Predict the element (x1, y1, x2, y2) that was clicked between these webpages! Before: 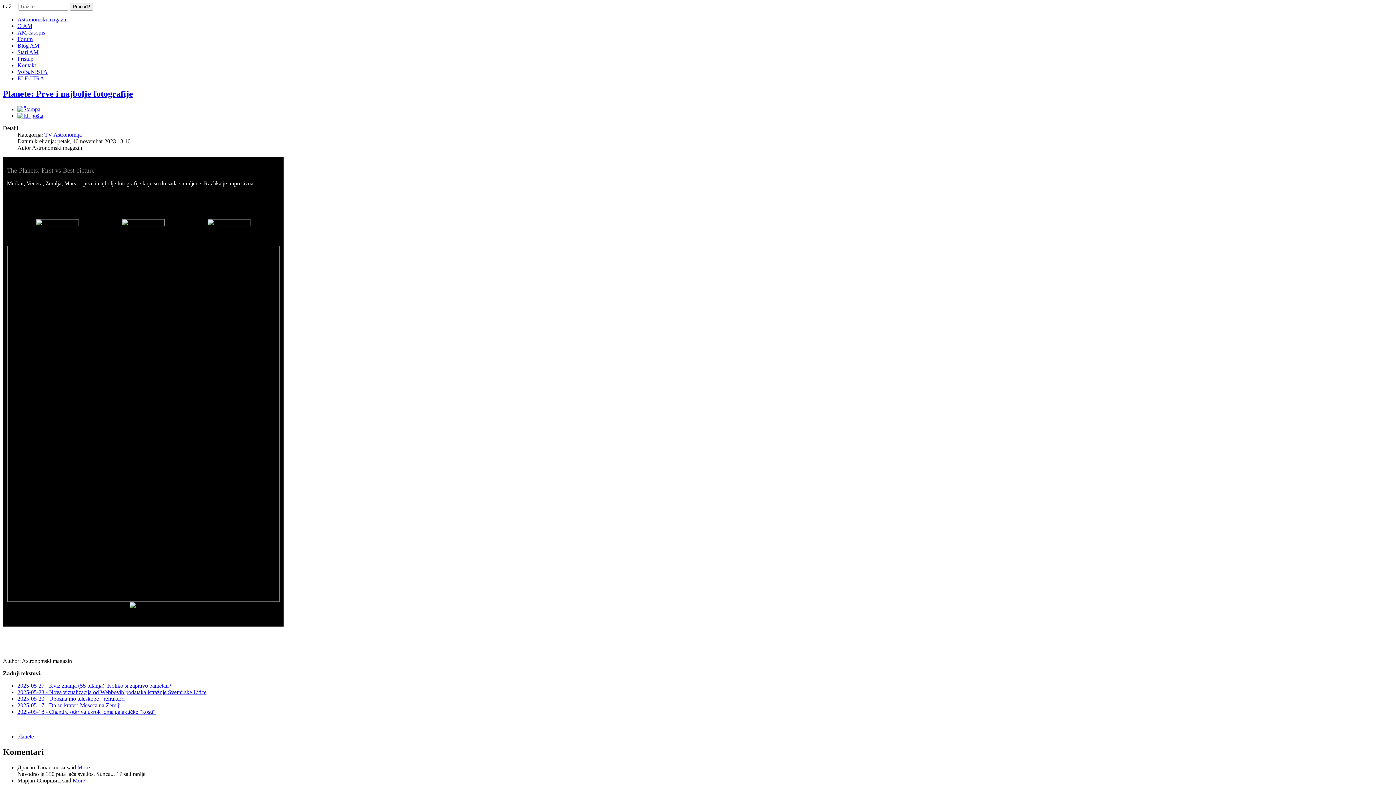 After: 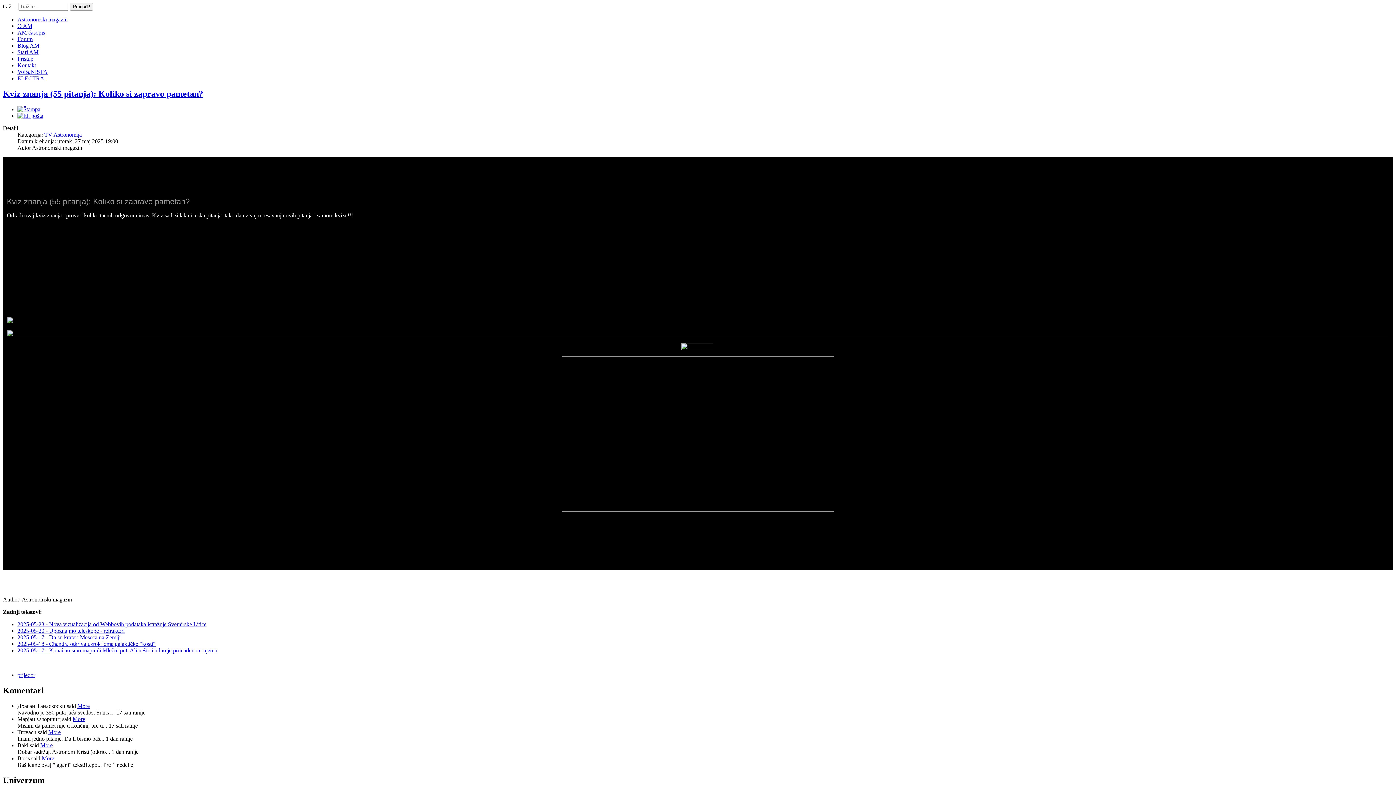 Action: bbox: (17, 682, 171, 689) label: 2025-05-27 - Kviz znanja (55 pitanja): Koliko si zapravo pametan?